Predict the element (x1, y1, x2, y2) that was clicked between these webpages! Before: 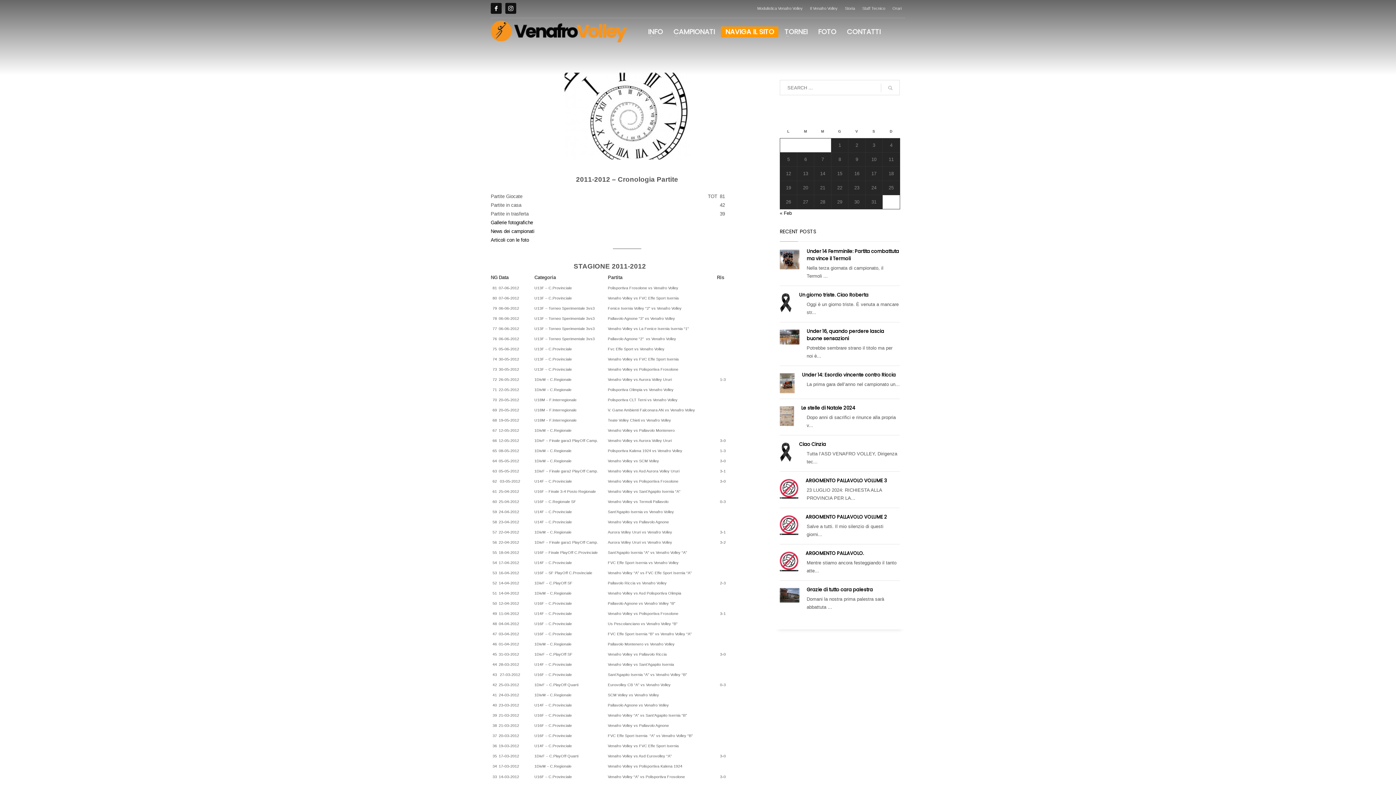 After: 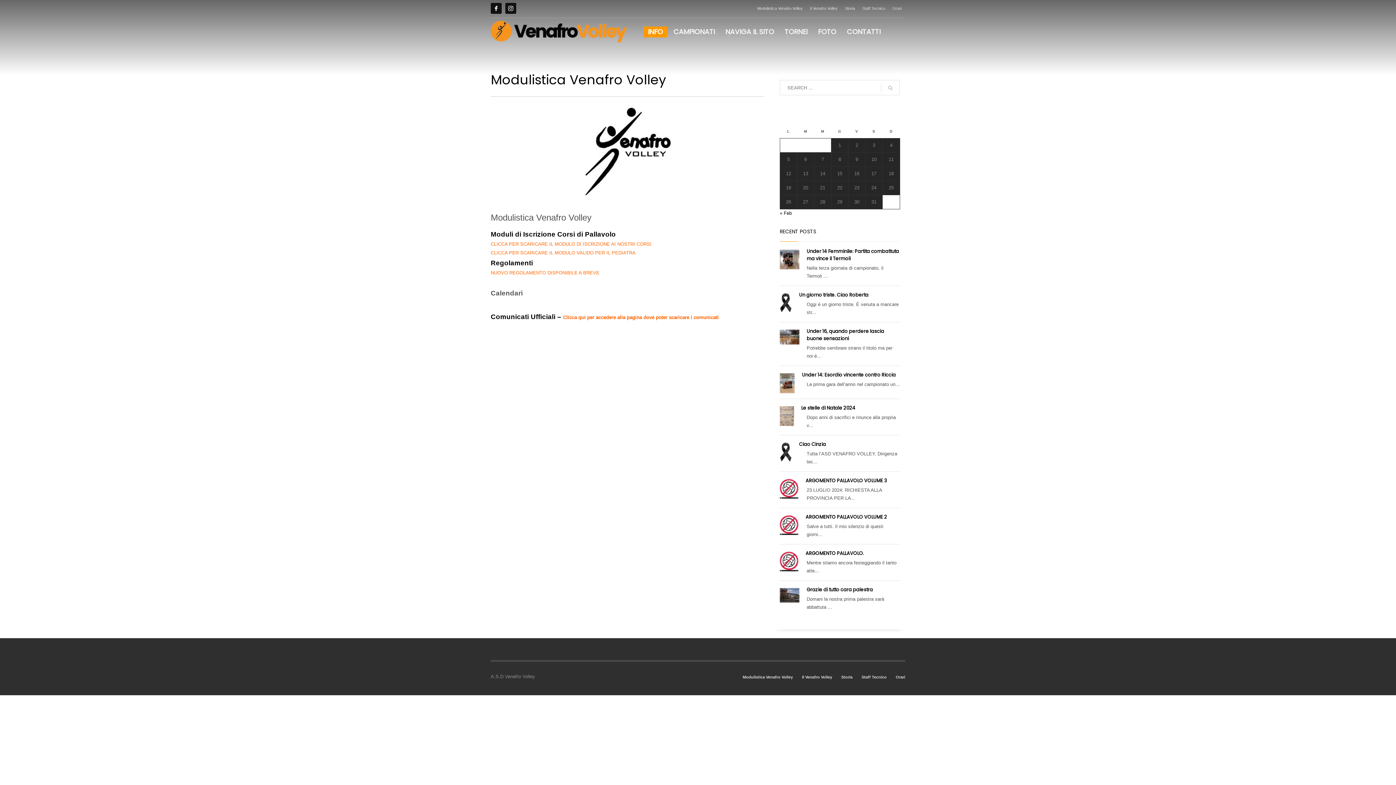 Action: bbox: (757, 4, 802, 12) label: Modulistica Venafro Volley